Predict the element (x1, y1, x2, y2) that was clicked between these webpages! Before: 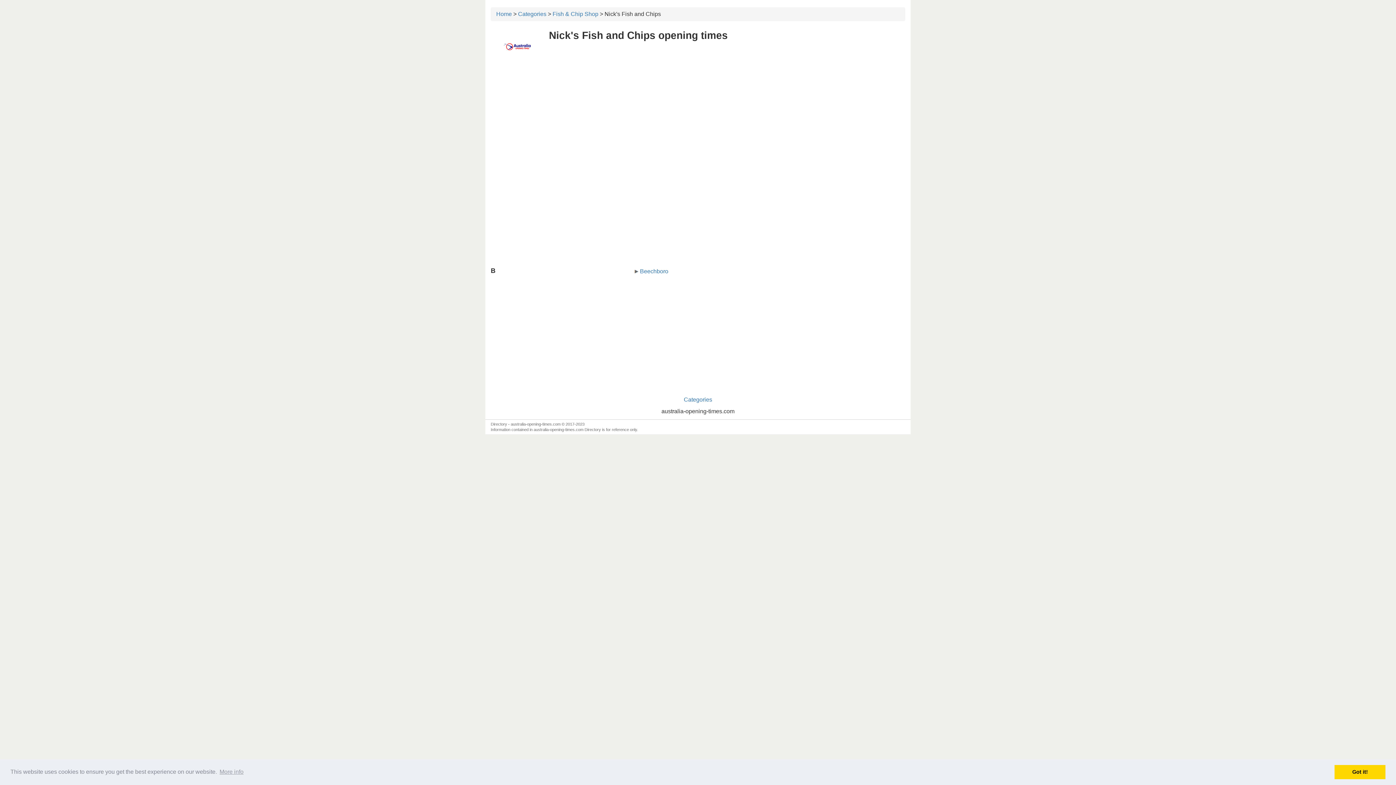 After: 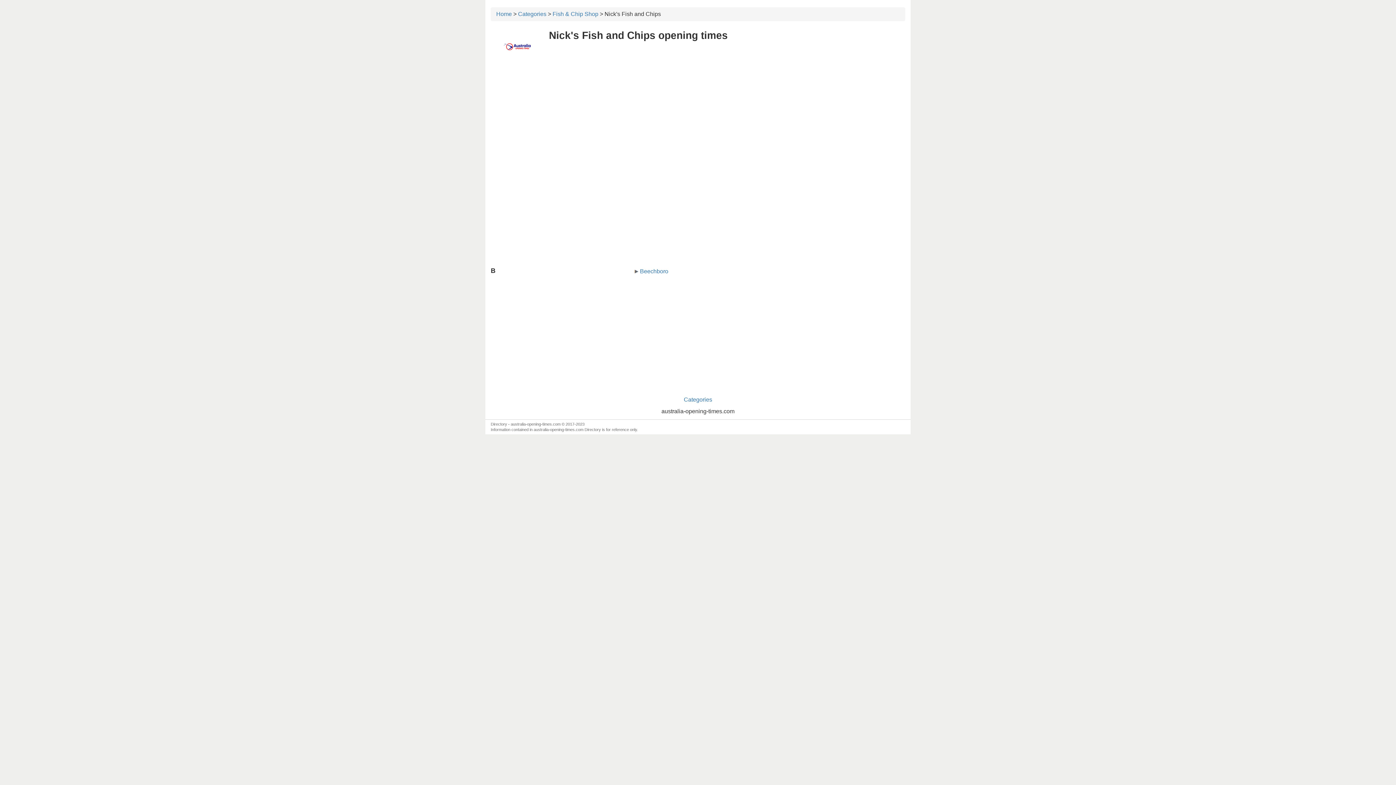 Action: bbox: (1334, 765, 1385, 779) label: dismiss cookie message